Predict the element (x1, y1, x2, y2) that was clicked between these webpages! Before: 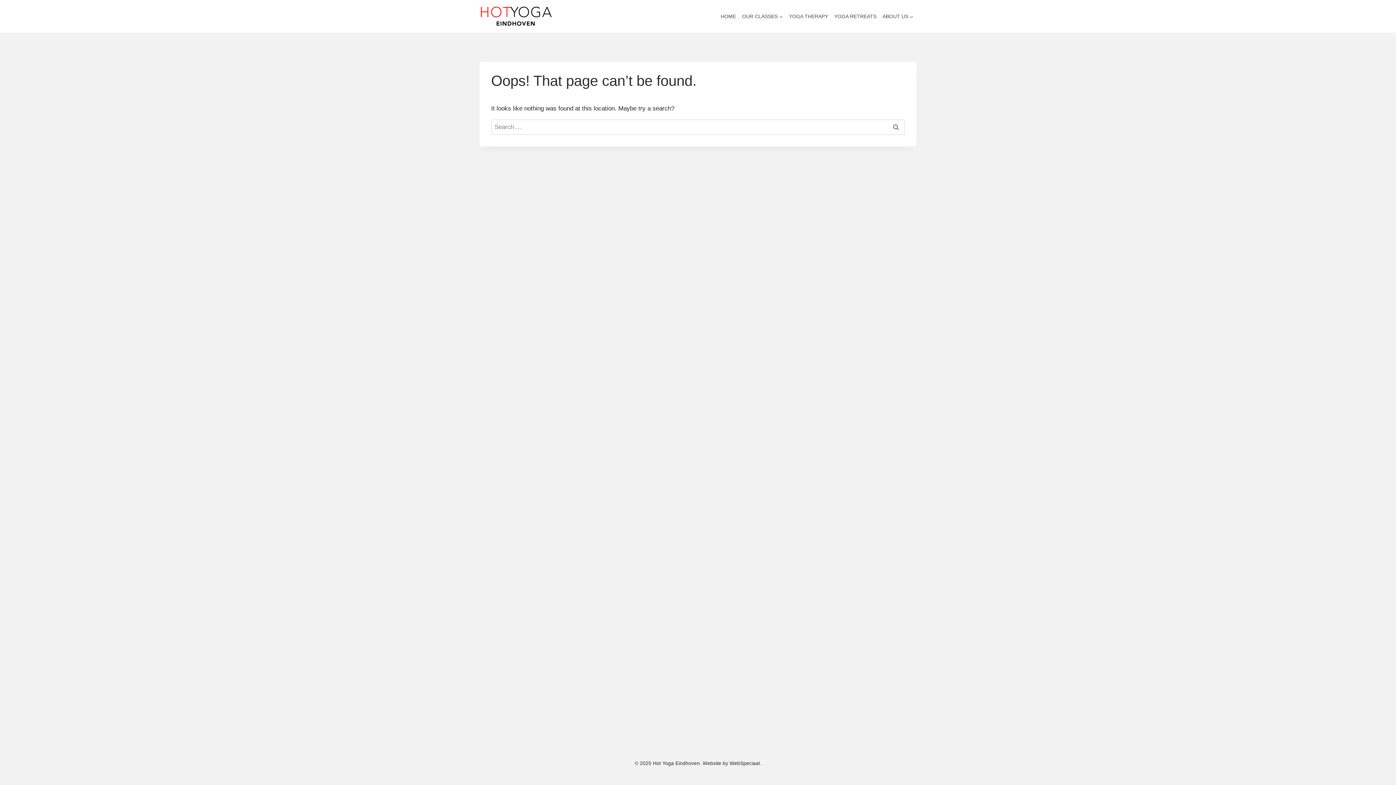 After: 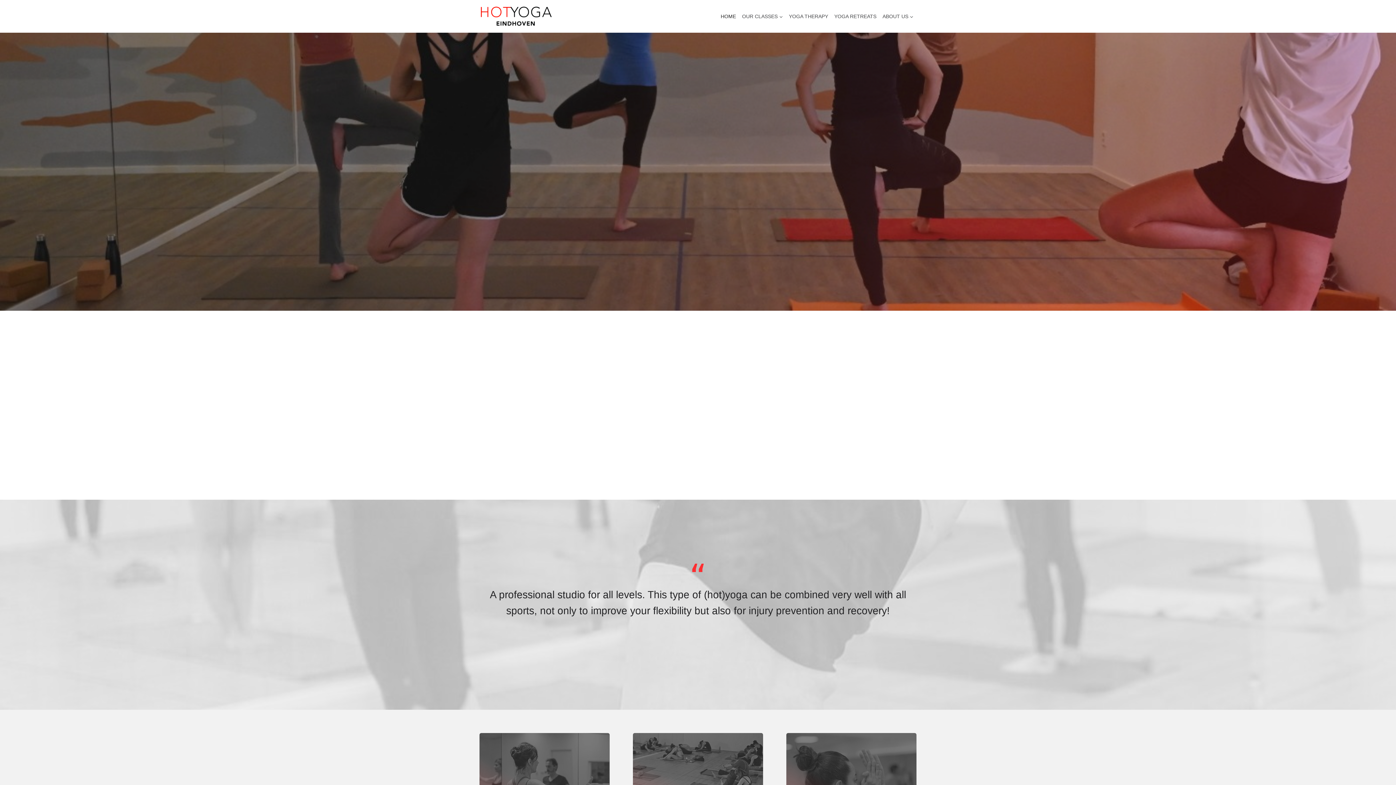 Action: label: HOME bbox: (717, 9, 739, 23)